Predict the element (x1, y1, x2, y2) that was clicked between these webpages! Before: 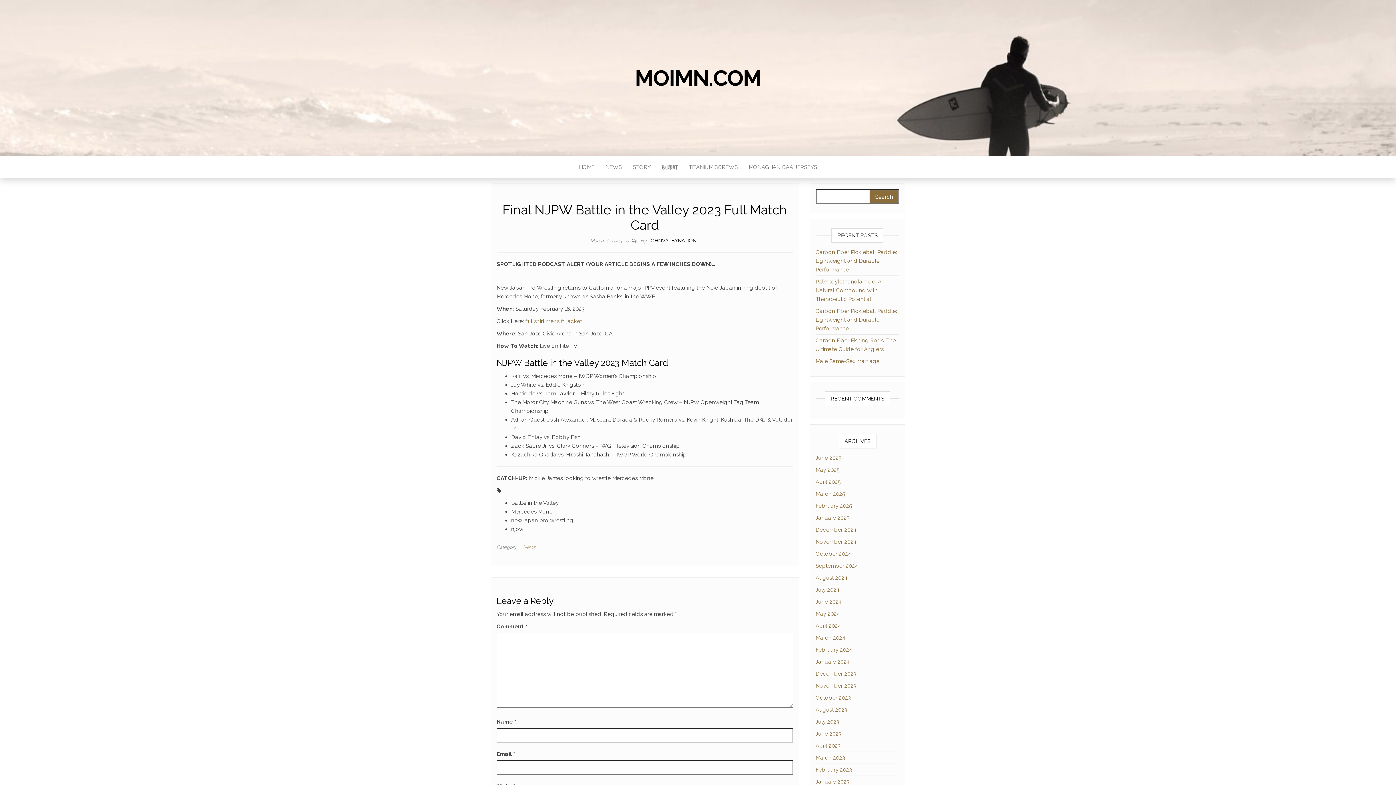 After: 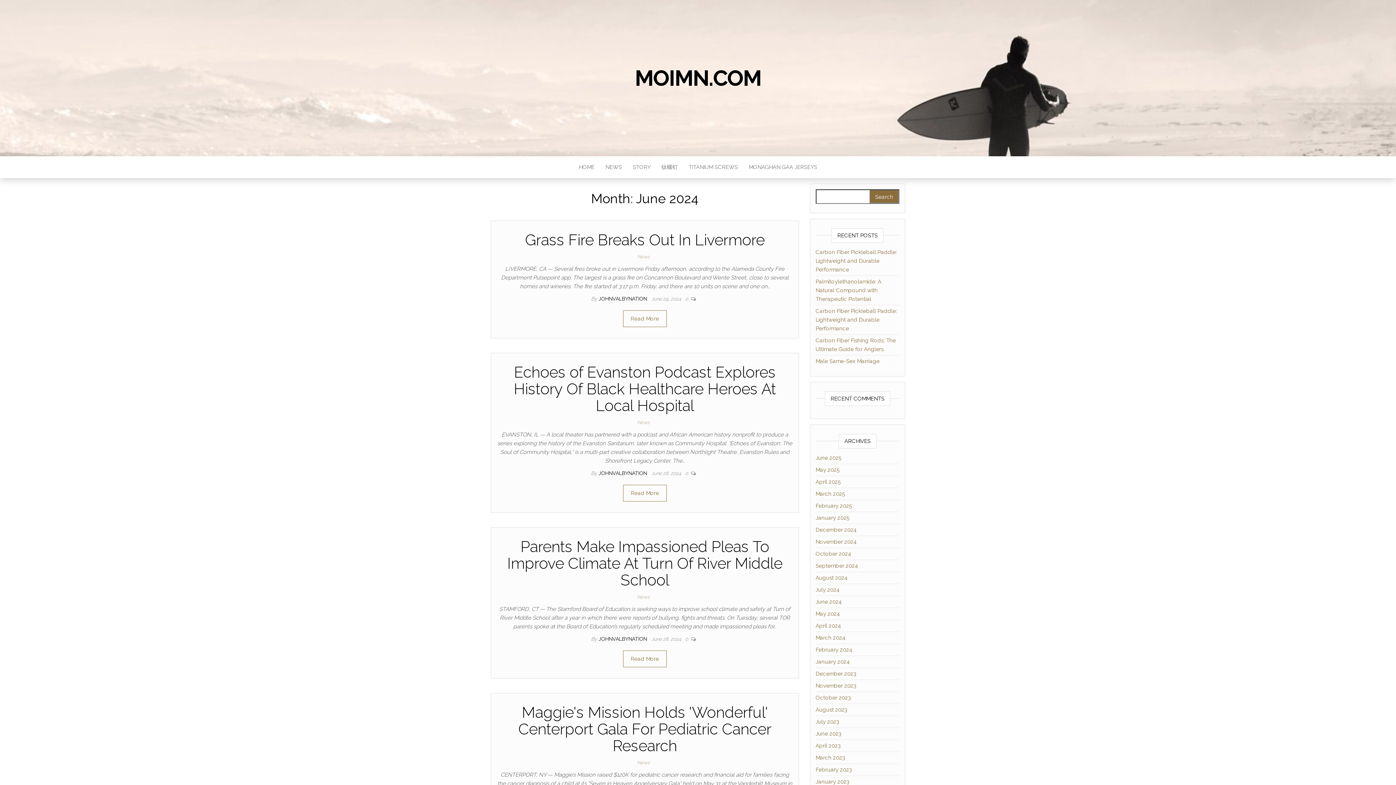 Action: label: June 2024 bbox: (815, 598, 842, 605)